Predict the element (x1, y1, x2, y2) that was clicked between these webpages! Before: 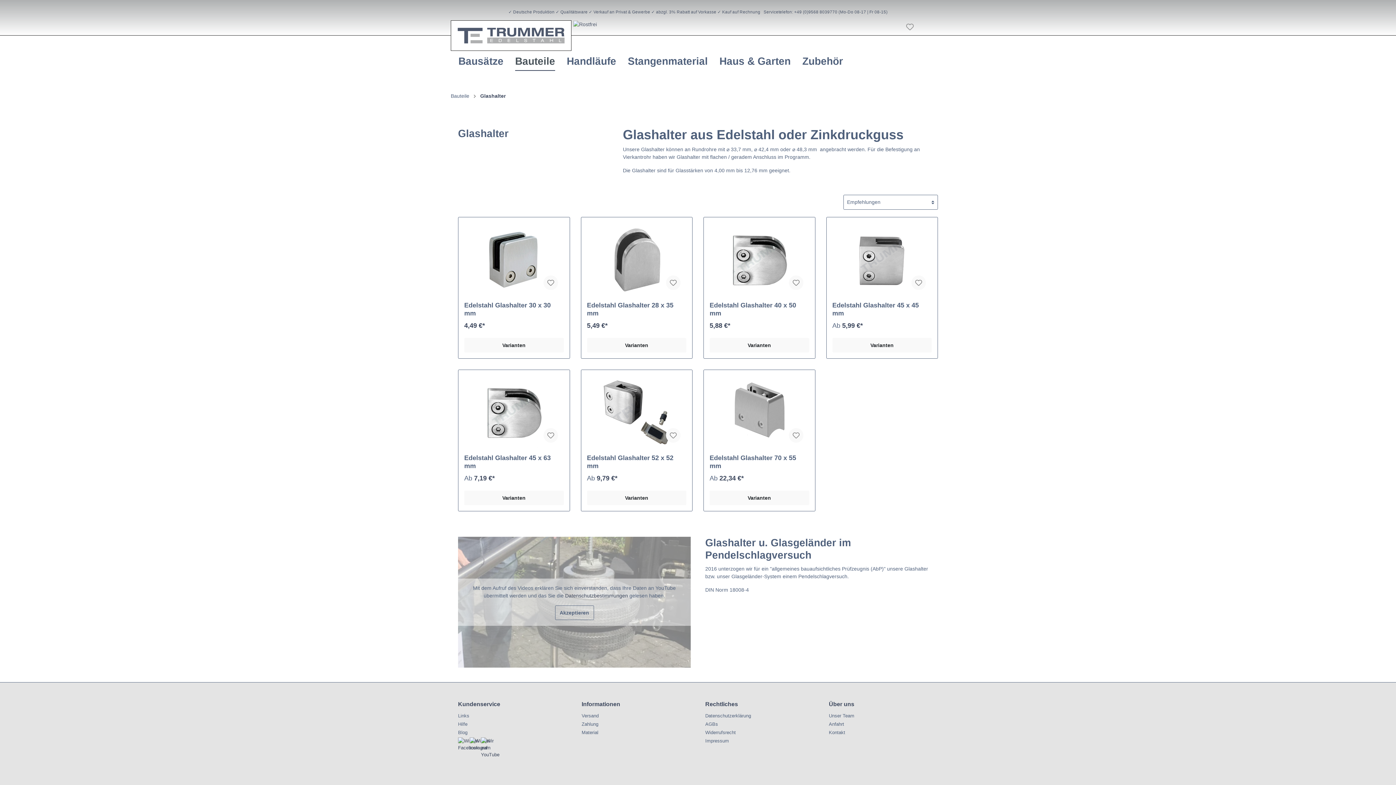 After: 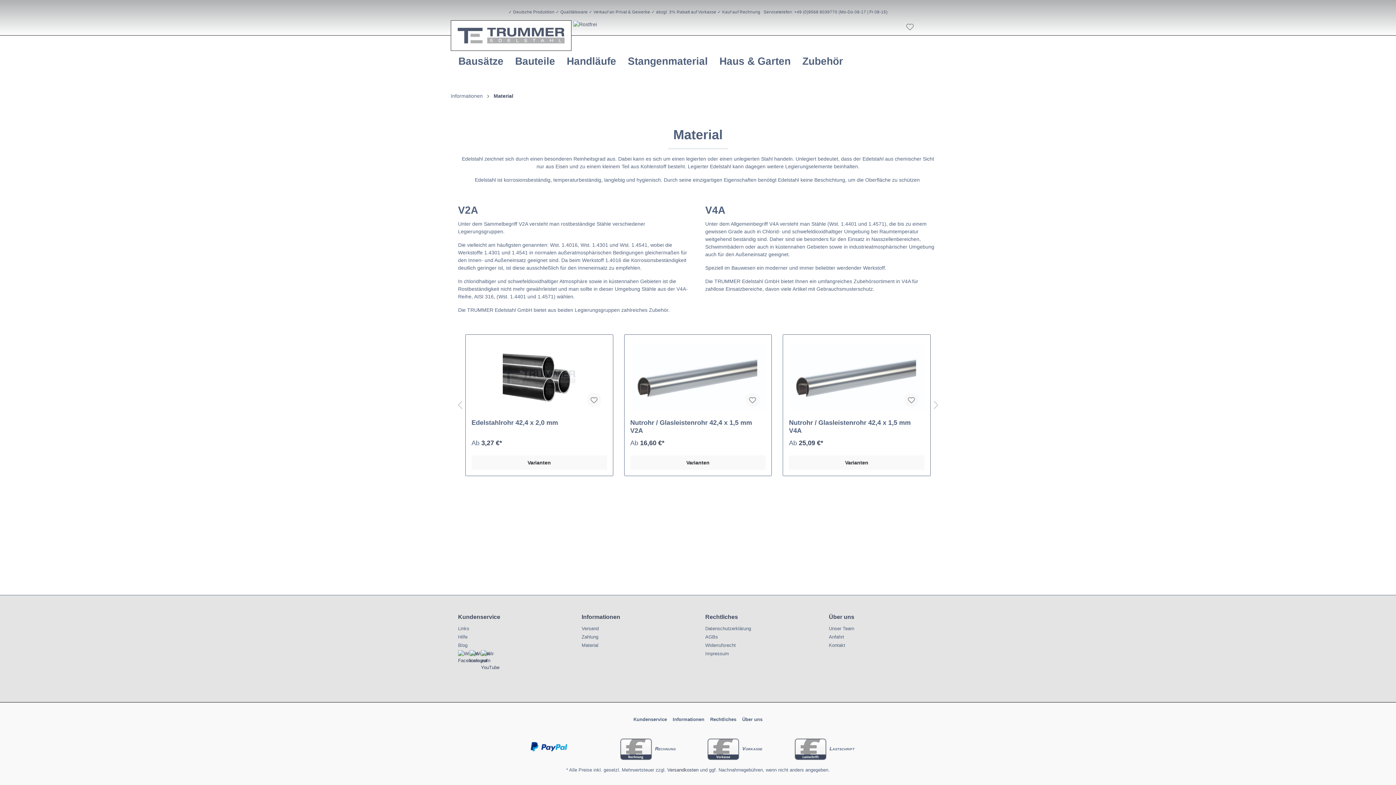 Action: bbox: (581, 730, 598, 735) label: Material